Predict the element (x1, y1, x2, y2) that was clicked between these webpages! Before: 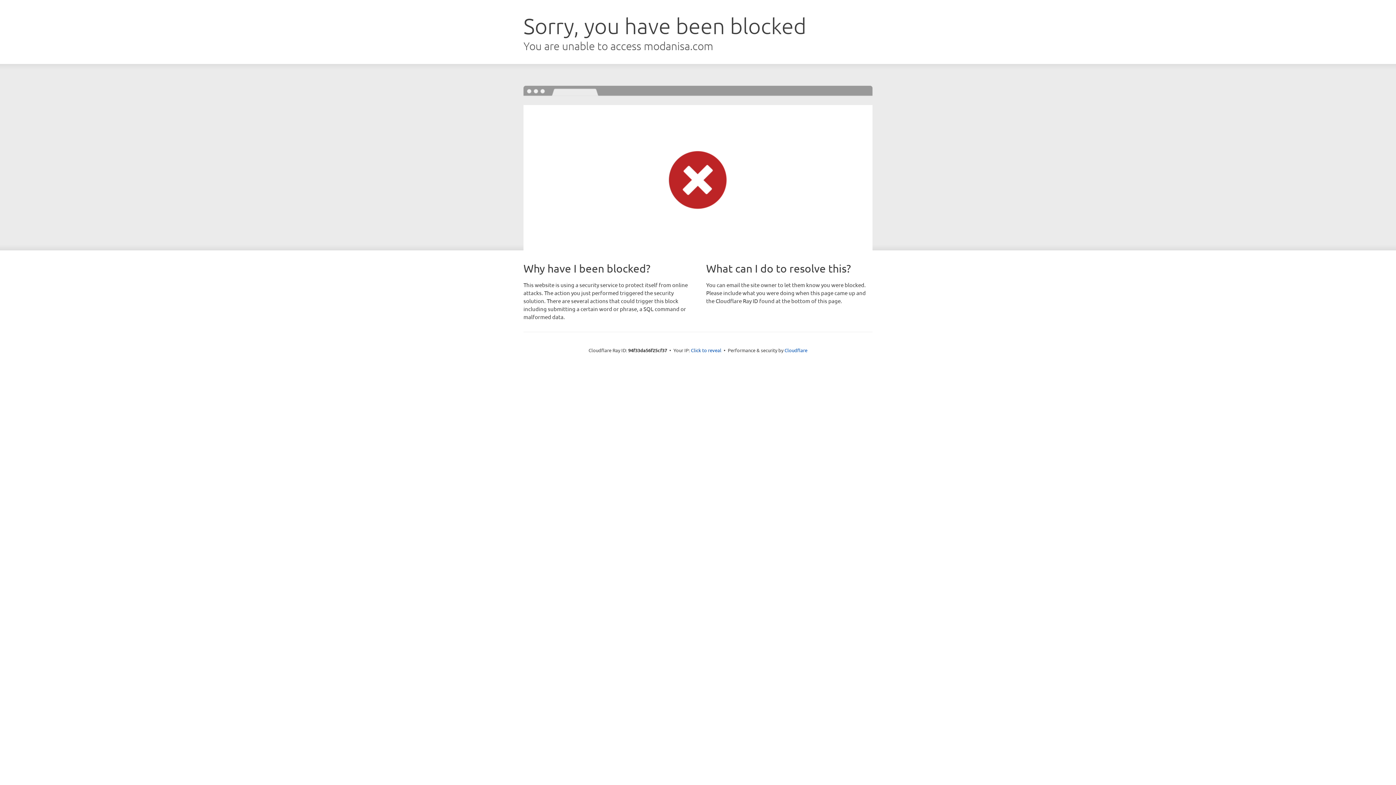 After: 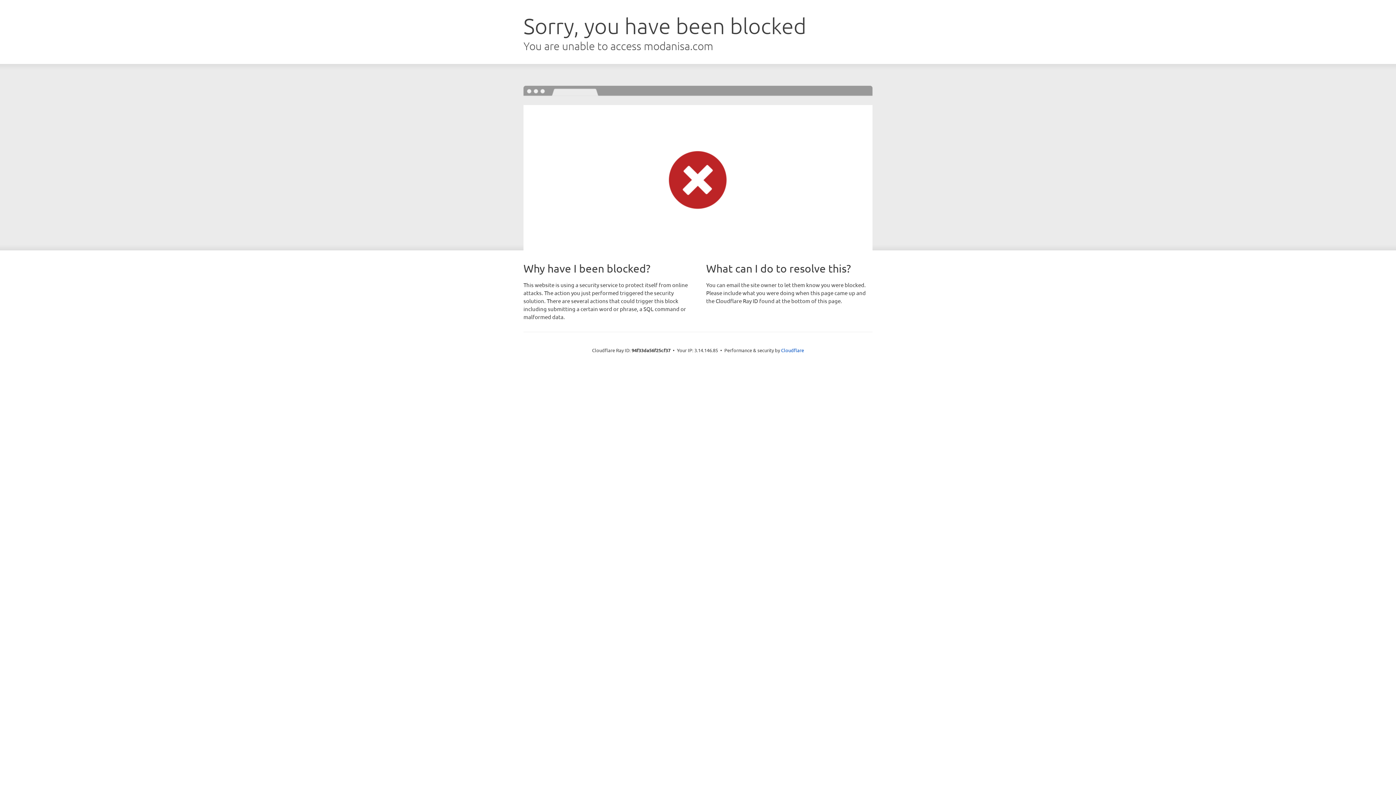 Action: bbox: (691, 346, 721, 353) label: Click to reveal